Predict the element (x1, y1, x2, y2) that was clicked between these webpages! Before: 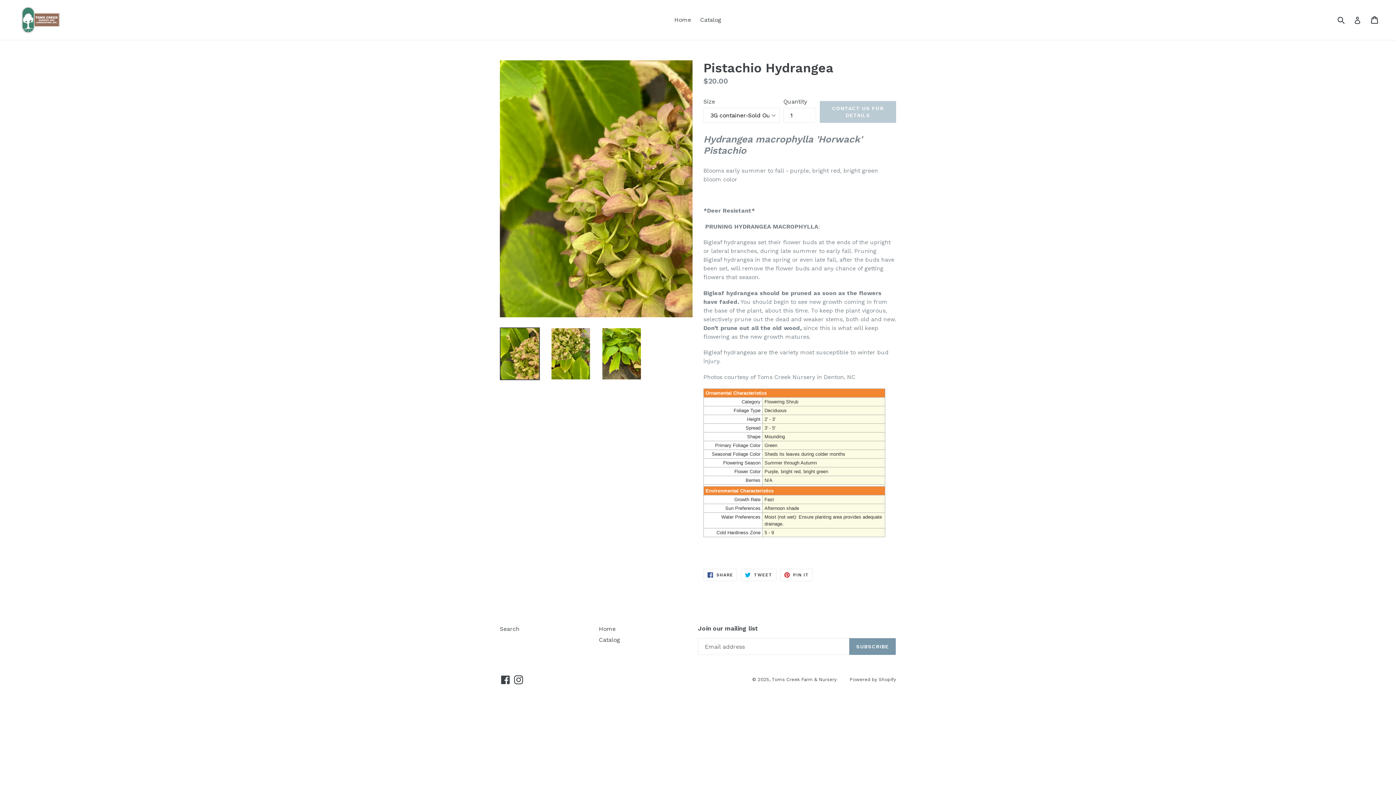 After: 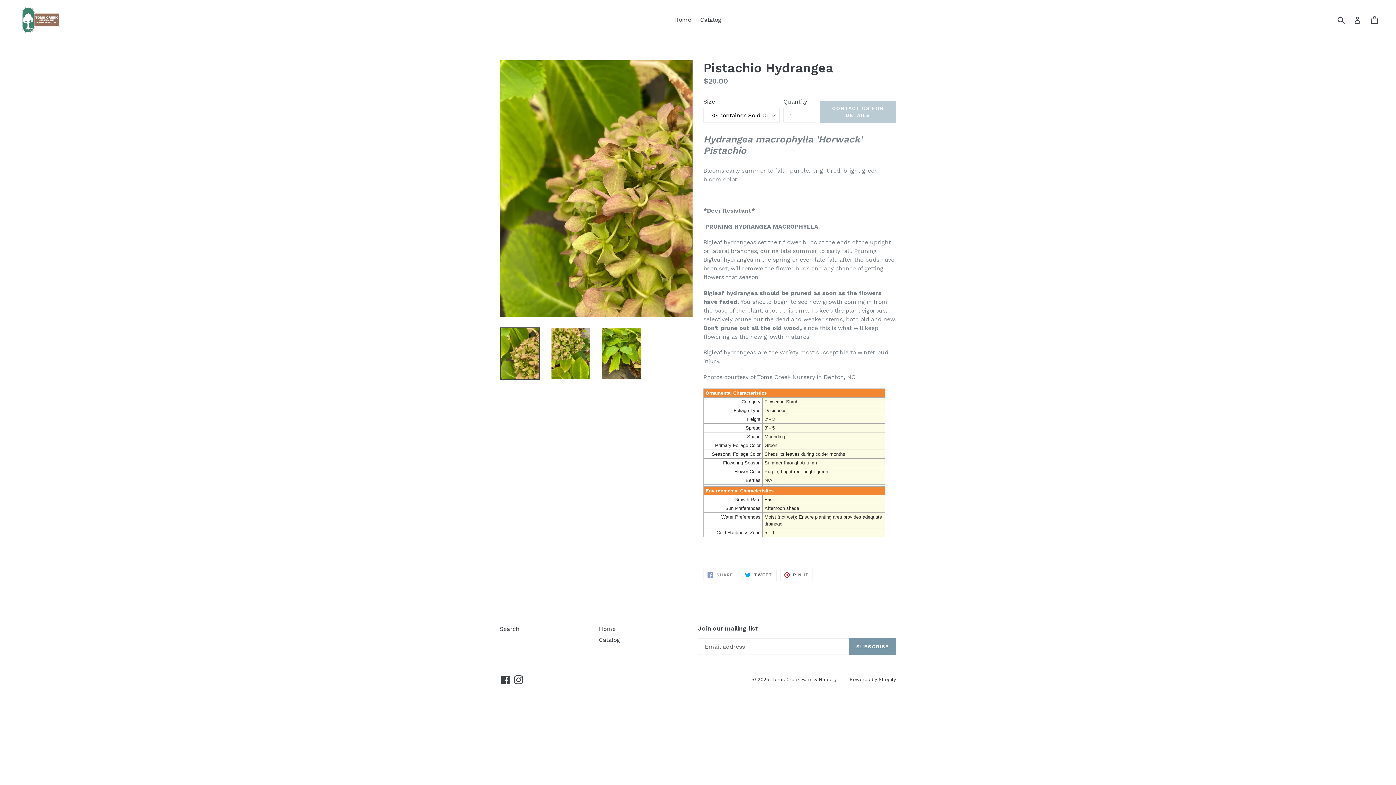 Action: bbox: (703, 568, 737, 581) label:  SHARE
SHARE ON FACEBOOK